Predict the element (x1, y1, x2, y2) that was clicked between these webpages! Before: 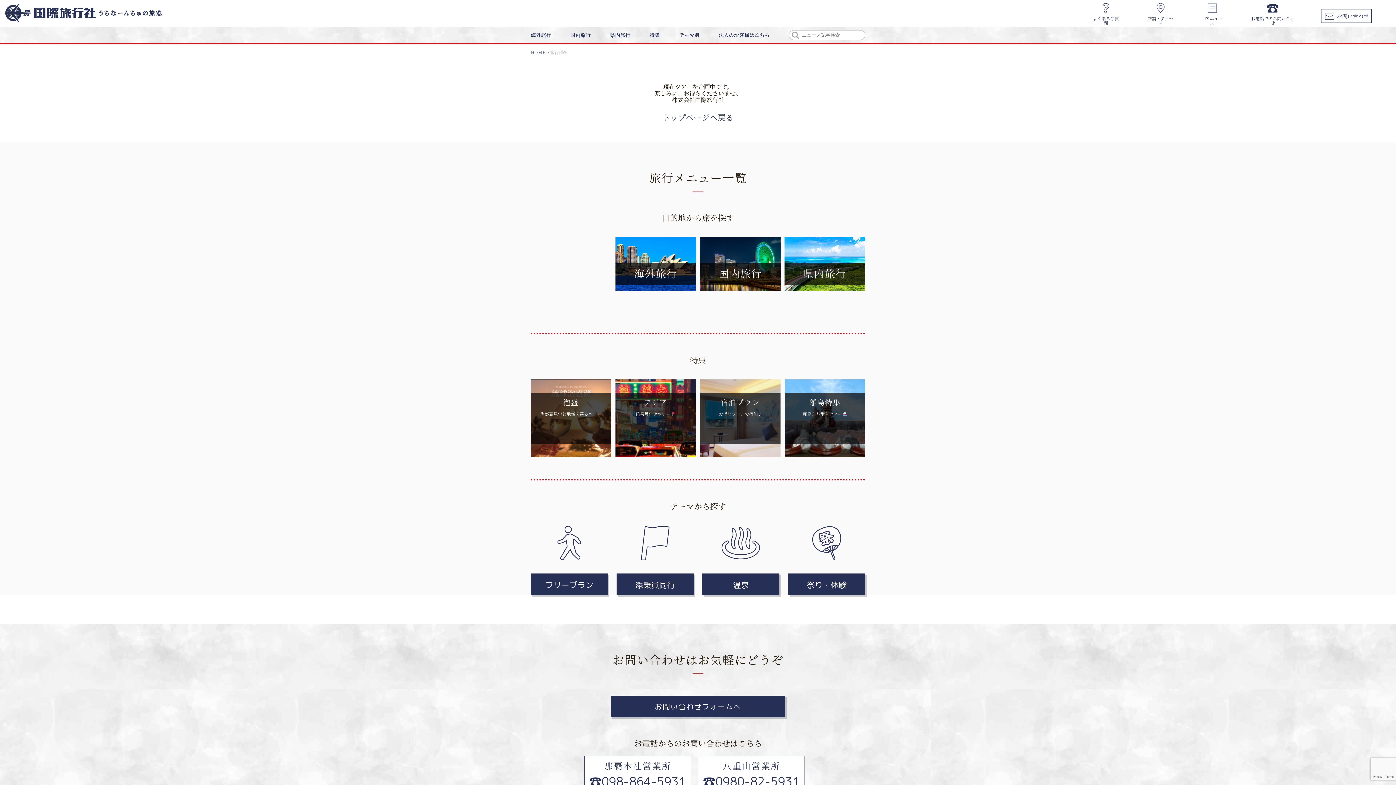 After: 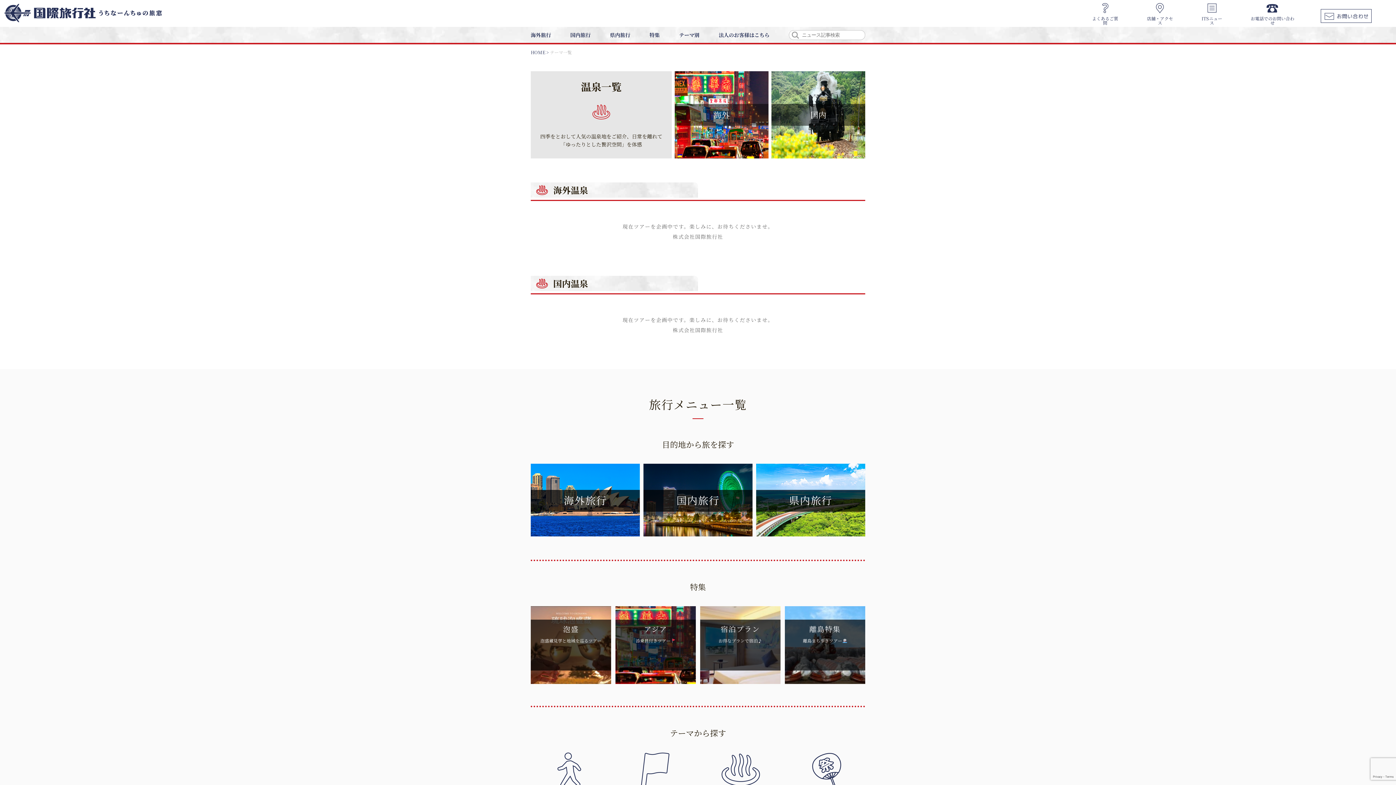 Action: label: 温泉 bbox: (702, 573, 779, 595)